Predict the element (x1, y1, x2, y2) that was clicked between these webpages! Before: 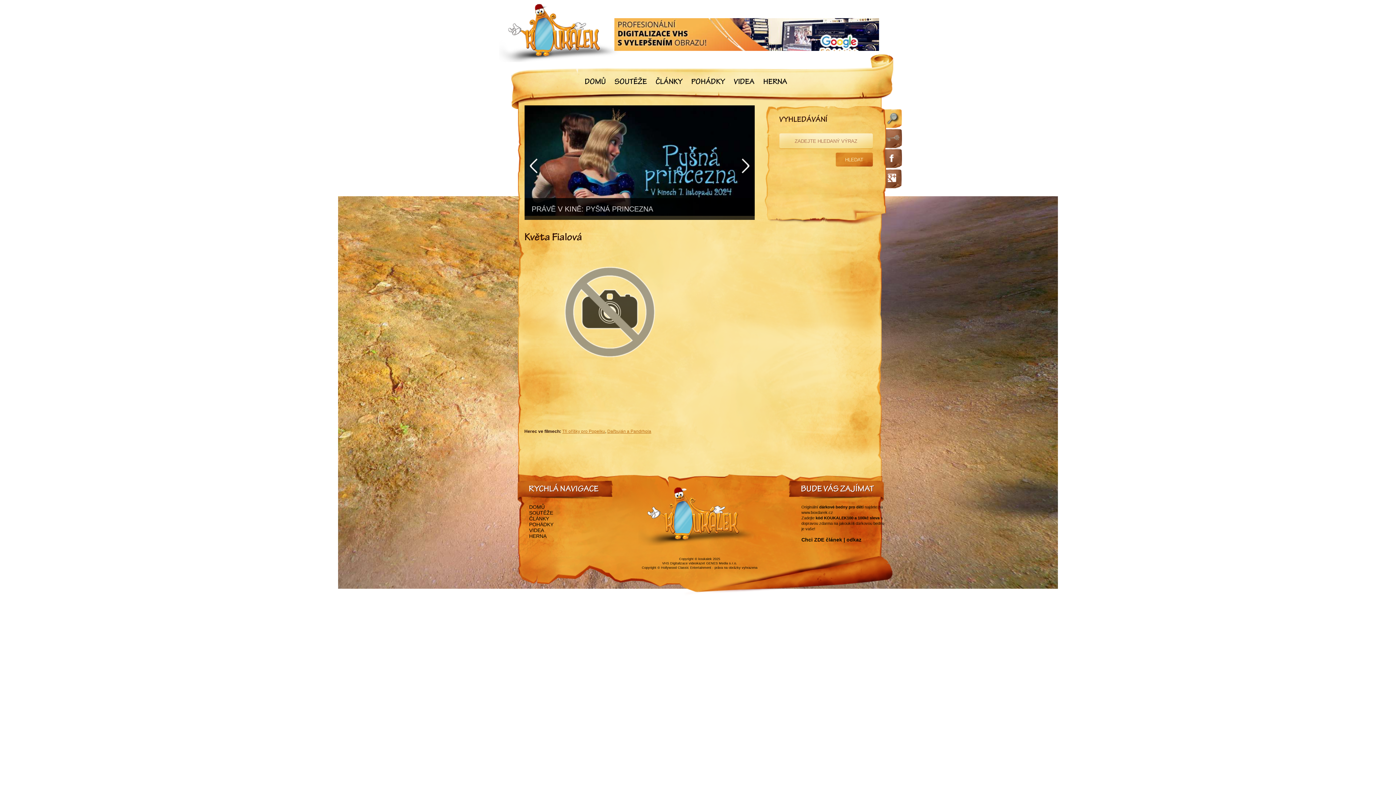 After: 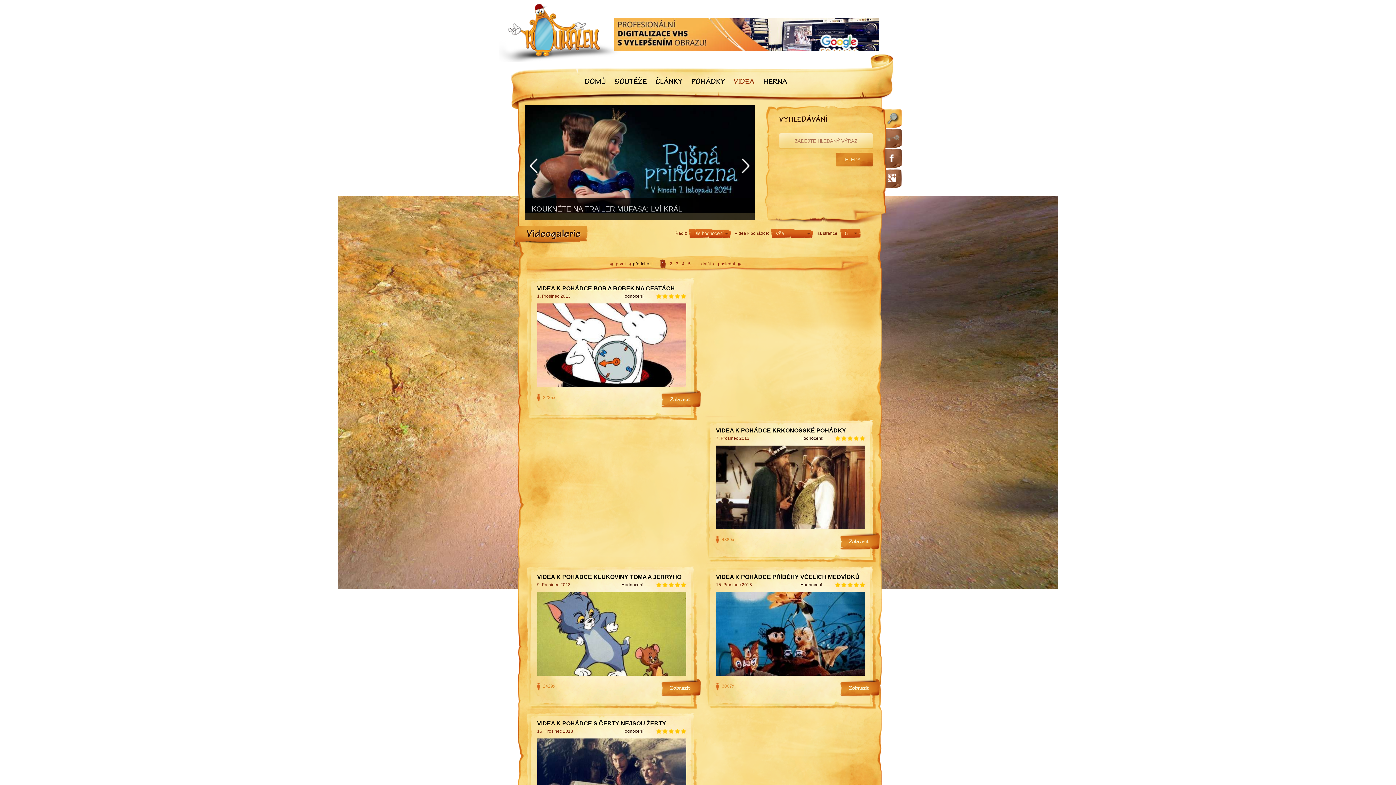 Action: bbox: (732, 77, 756, 88) label: VIDEA